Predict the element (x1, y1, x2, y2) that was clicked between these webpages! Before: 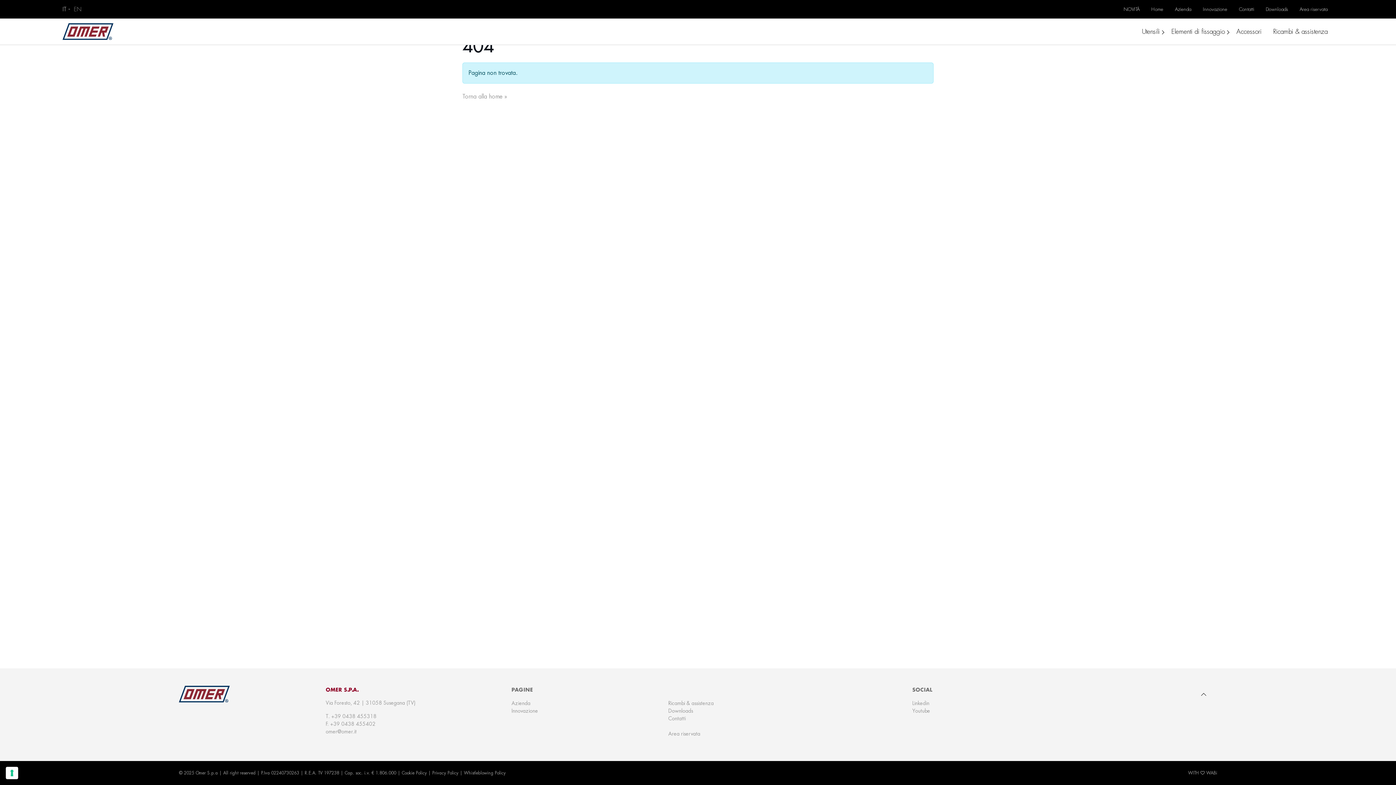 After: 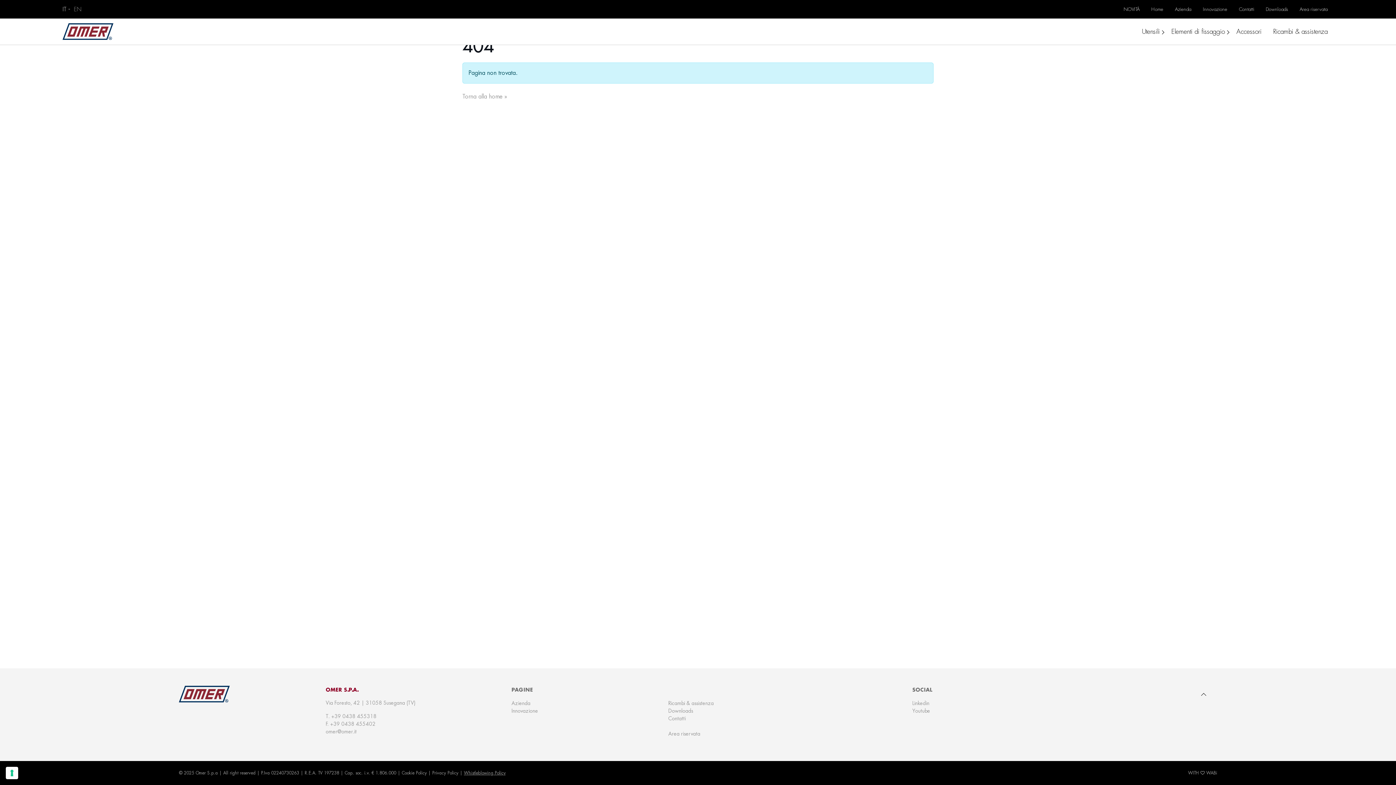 Action: label: Whistleblowing Policy bbox: (464, 770, 505, 776)